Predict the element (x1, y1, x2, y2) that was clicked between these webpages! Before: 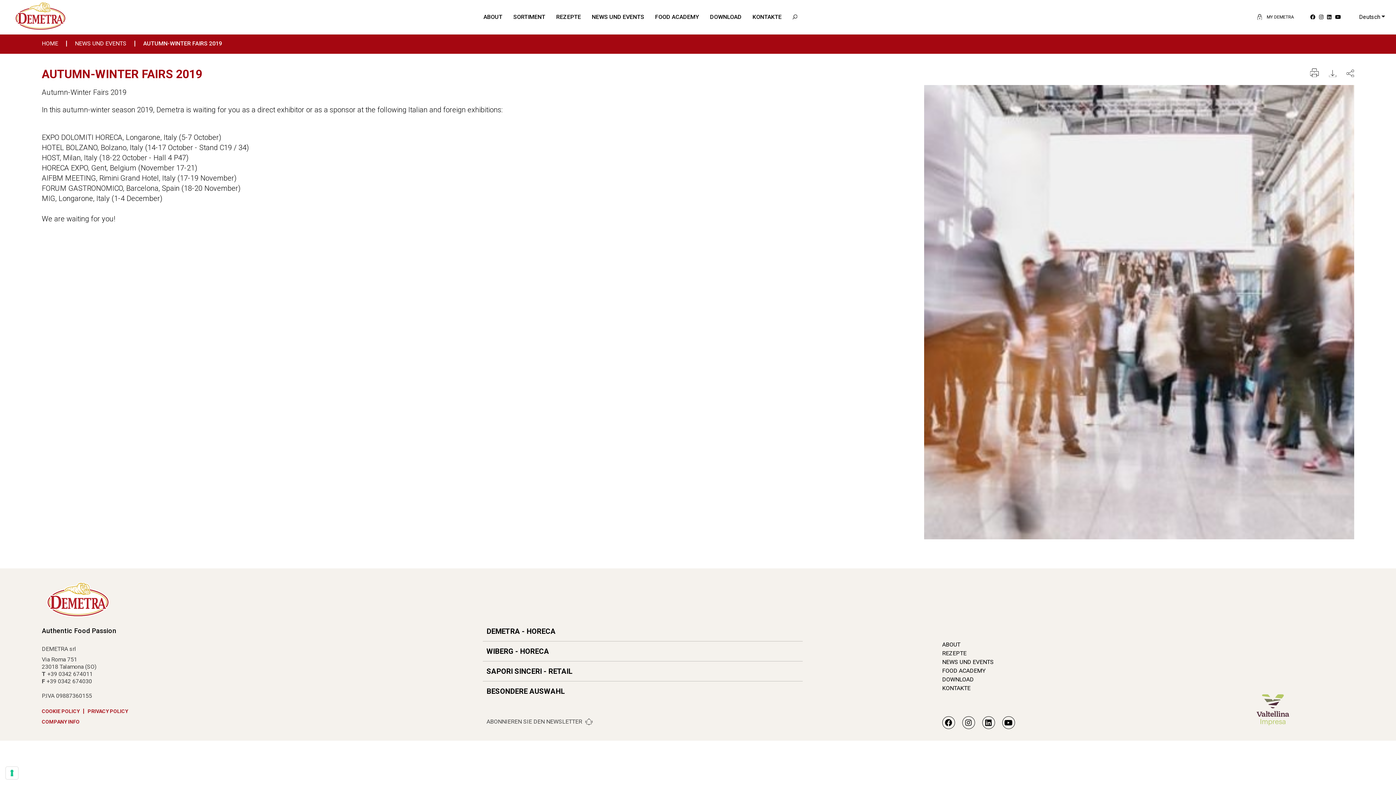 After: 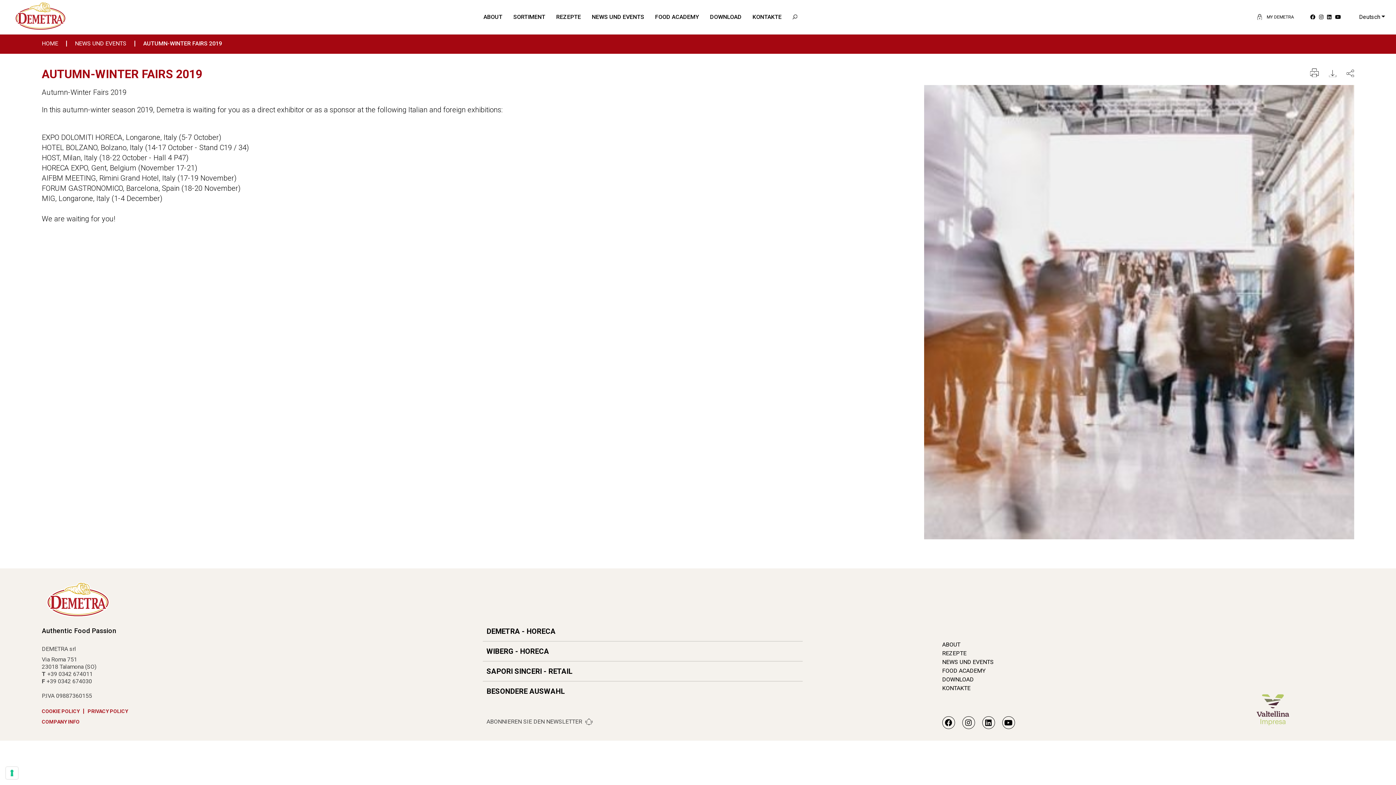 Action: bbox: (1329, 69, 1336, 78)